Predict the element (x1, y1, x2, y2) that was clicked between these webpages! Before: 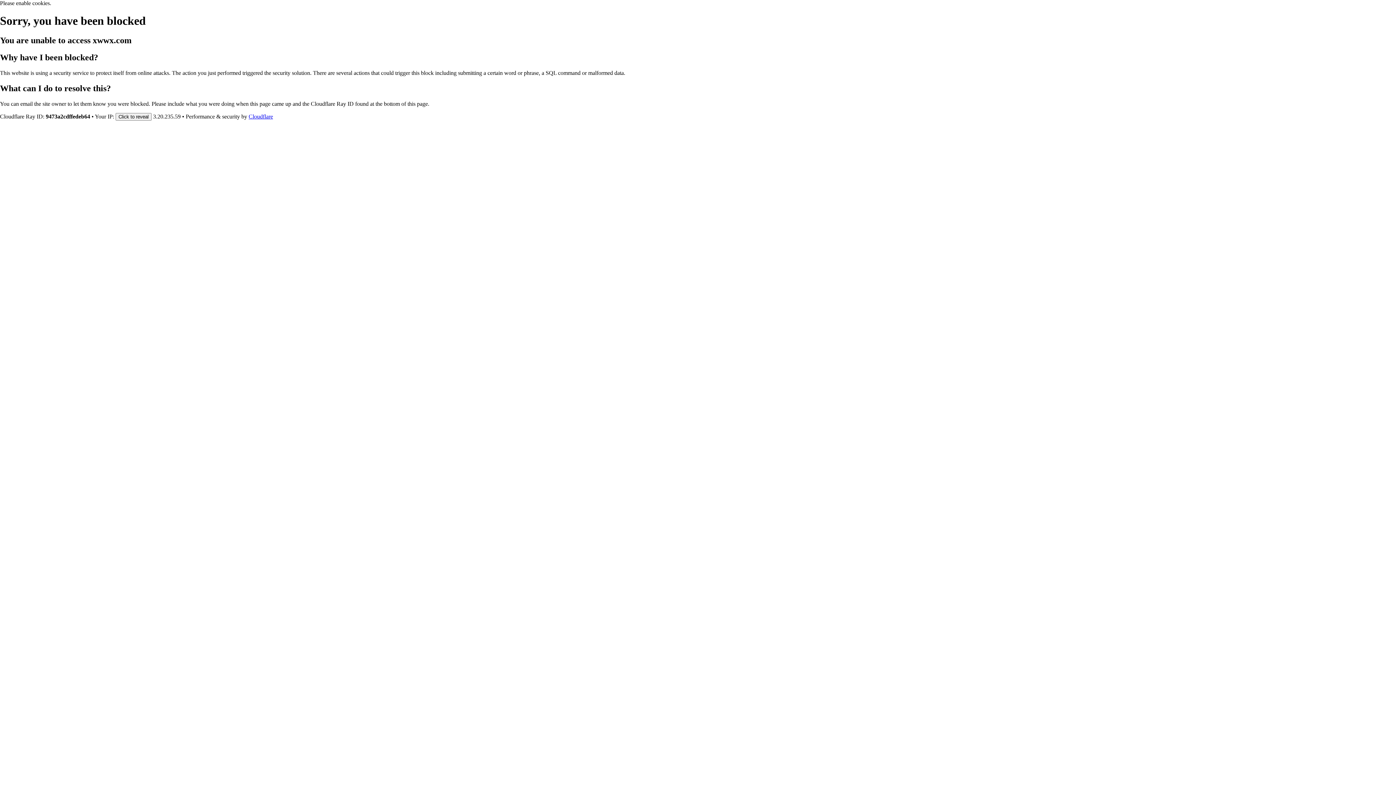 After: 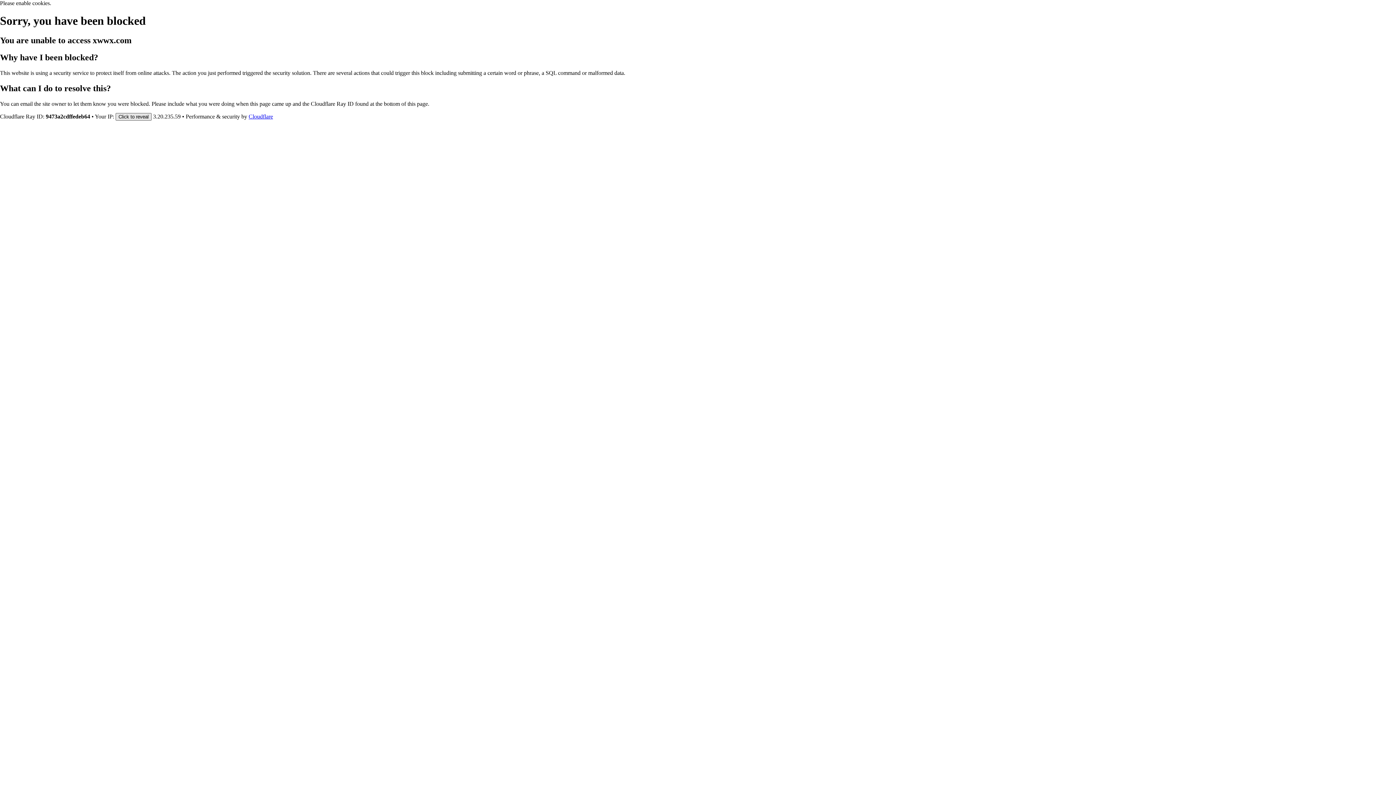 Action: label: Click to reveal bbox: (115, 112, 151, 120)